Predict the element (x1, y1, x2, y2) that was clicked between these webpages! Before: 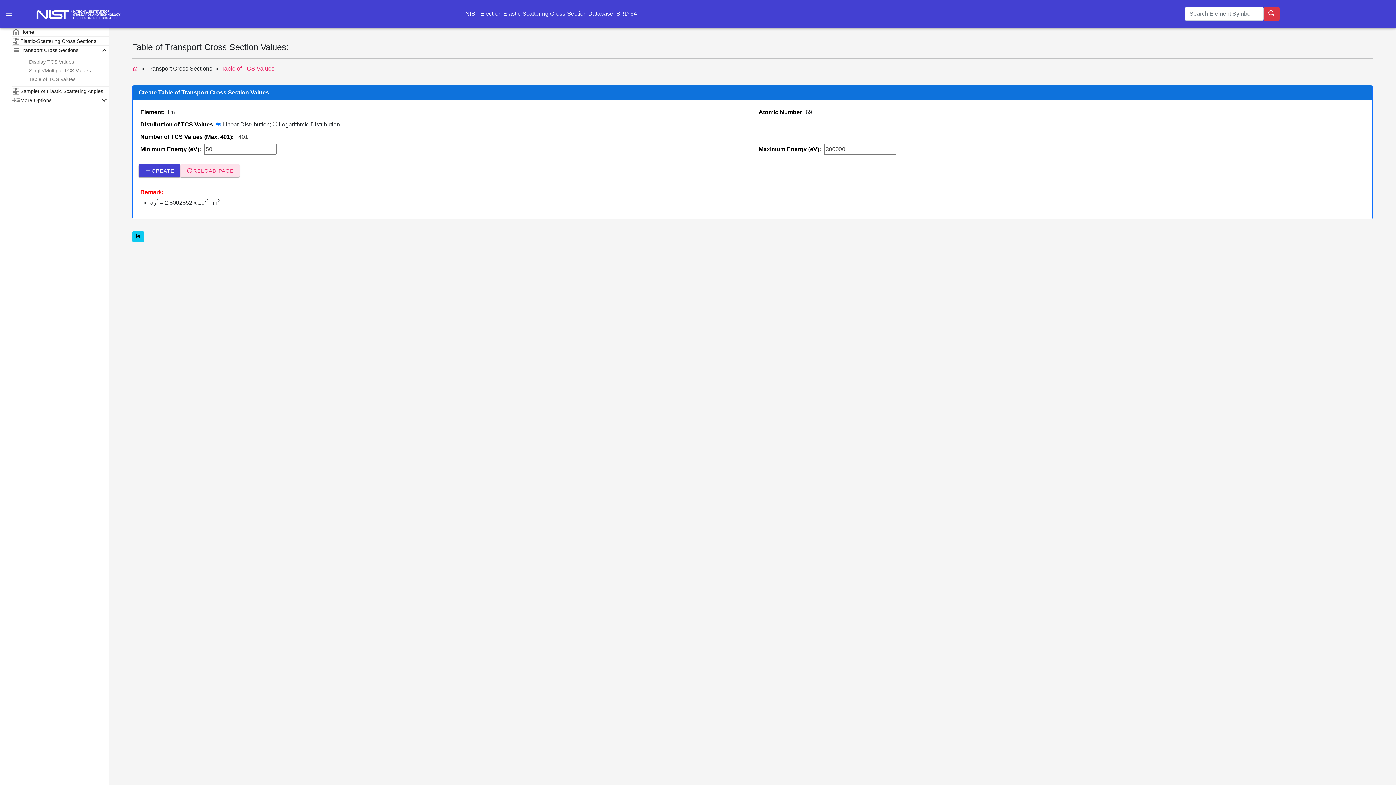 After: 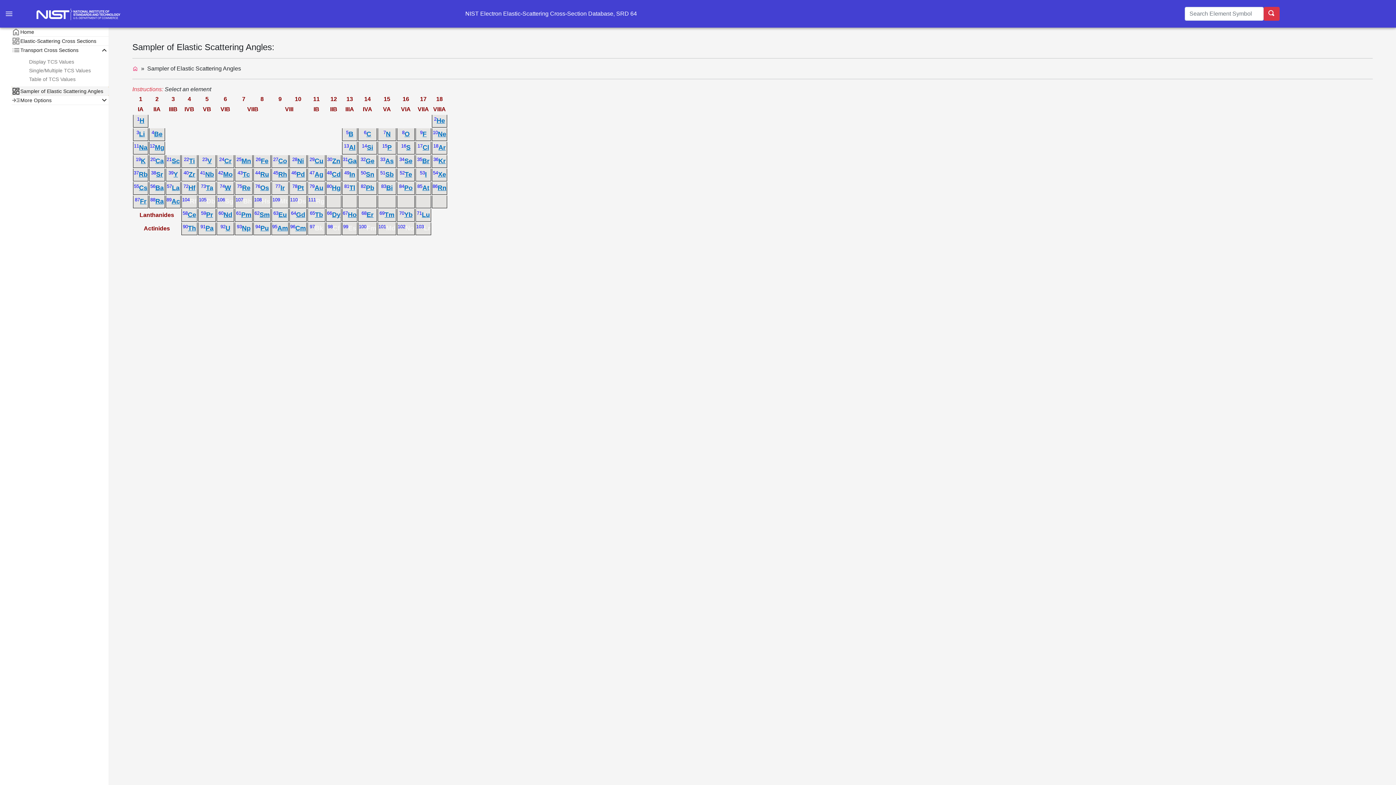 Action: label: 
Sampler of Elastic Scattering Angles bbox: (11, 87, 108, 95)